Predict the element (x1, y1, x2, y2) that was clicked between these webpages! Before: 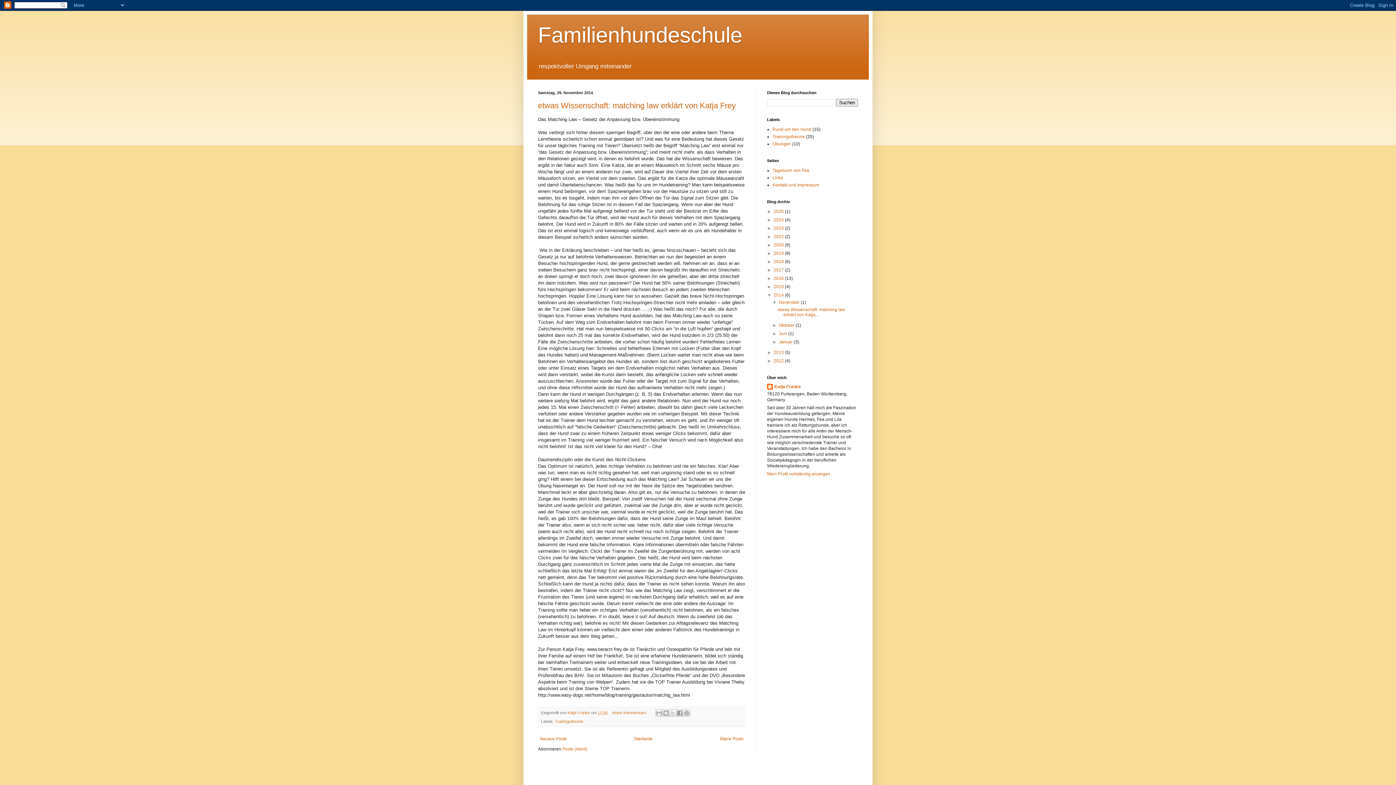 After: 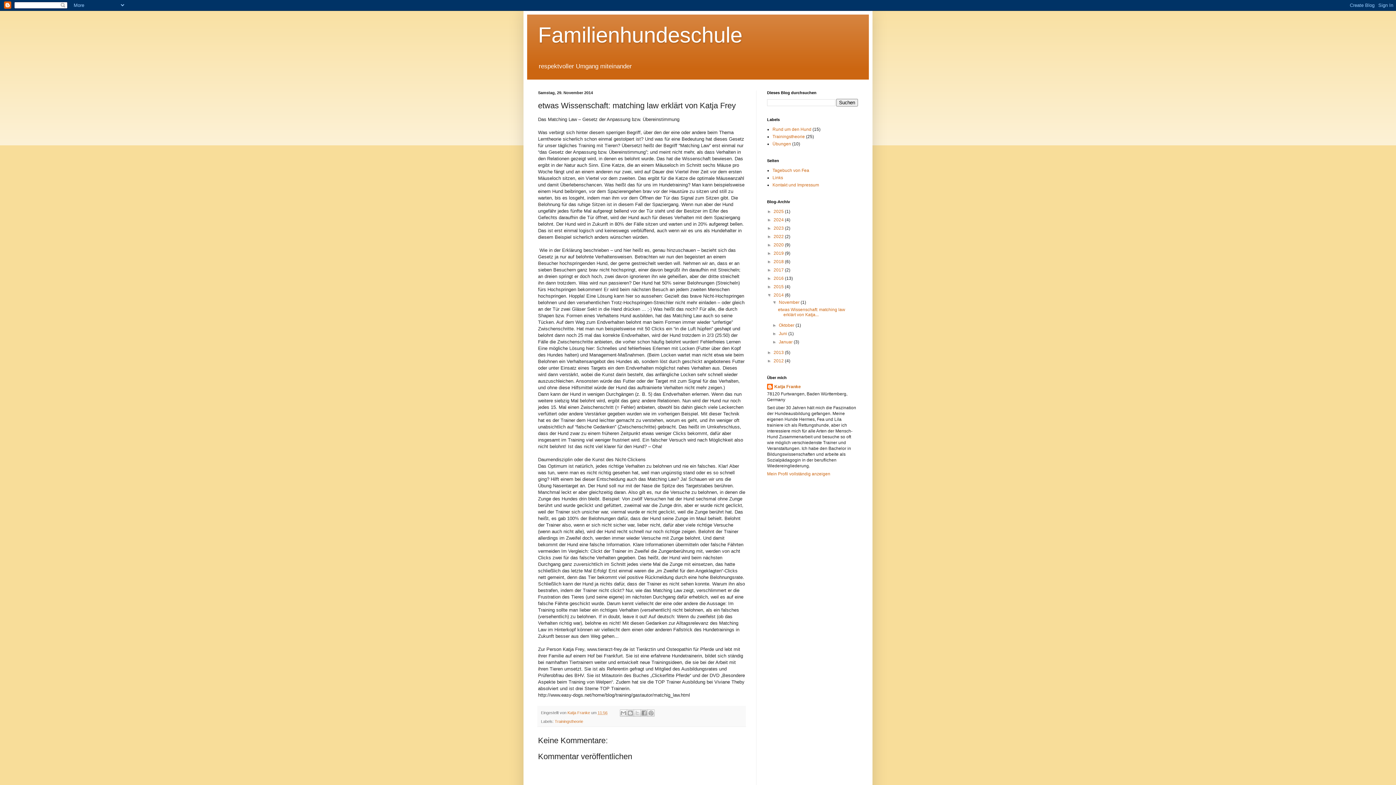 Action: bbox: (538, 101, 736, 110) label: etwas Wissenschaft: matching law erklärt von Katja Frey